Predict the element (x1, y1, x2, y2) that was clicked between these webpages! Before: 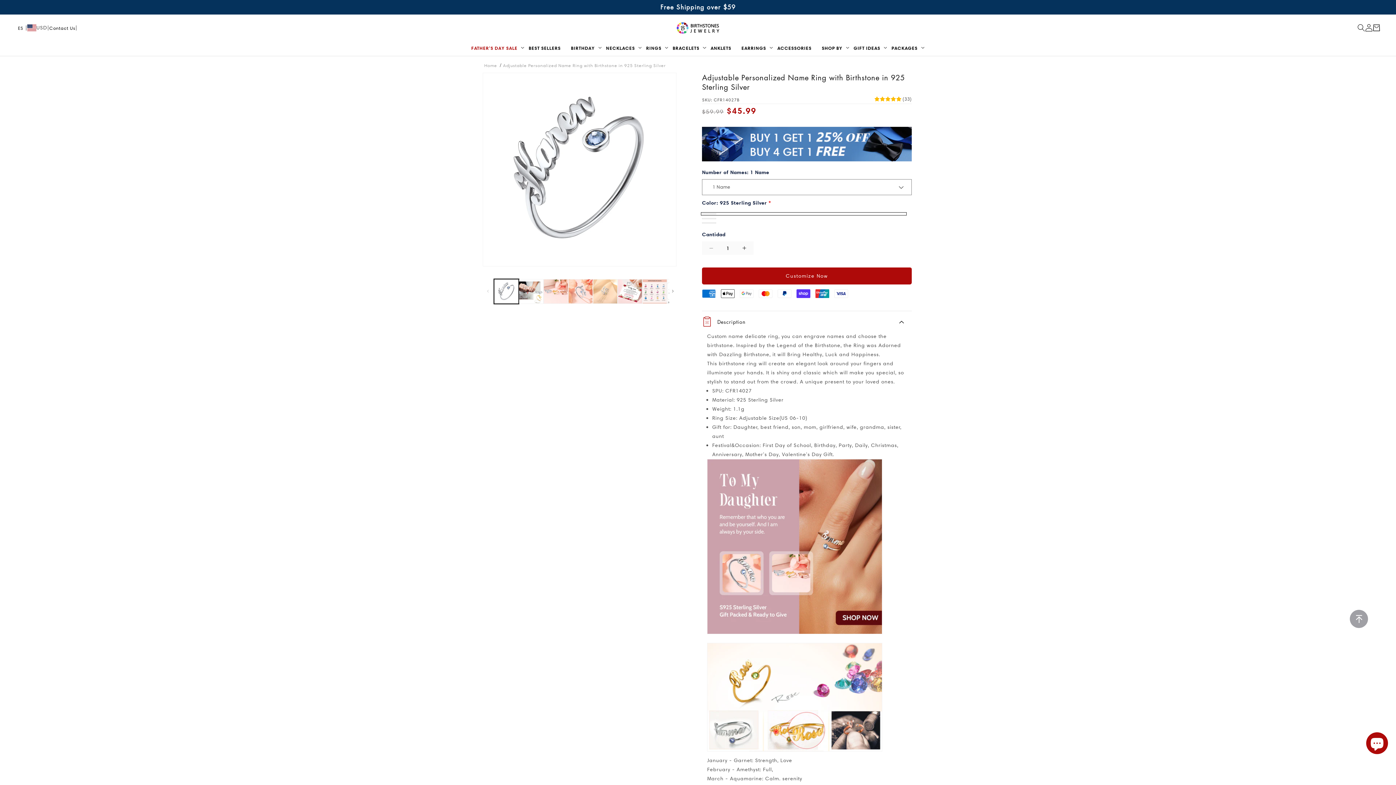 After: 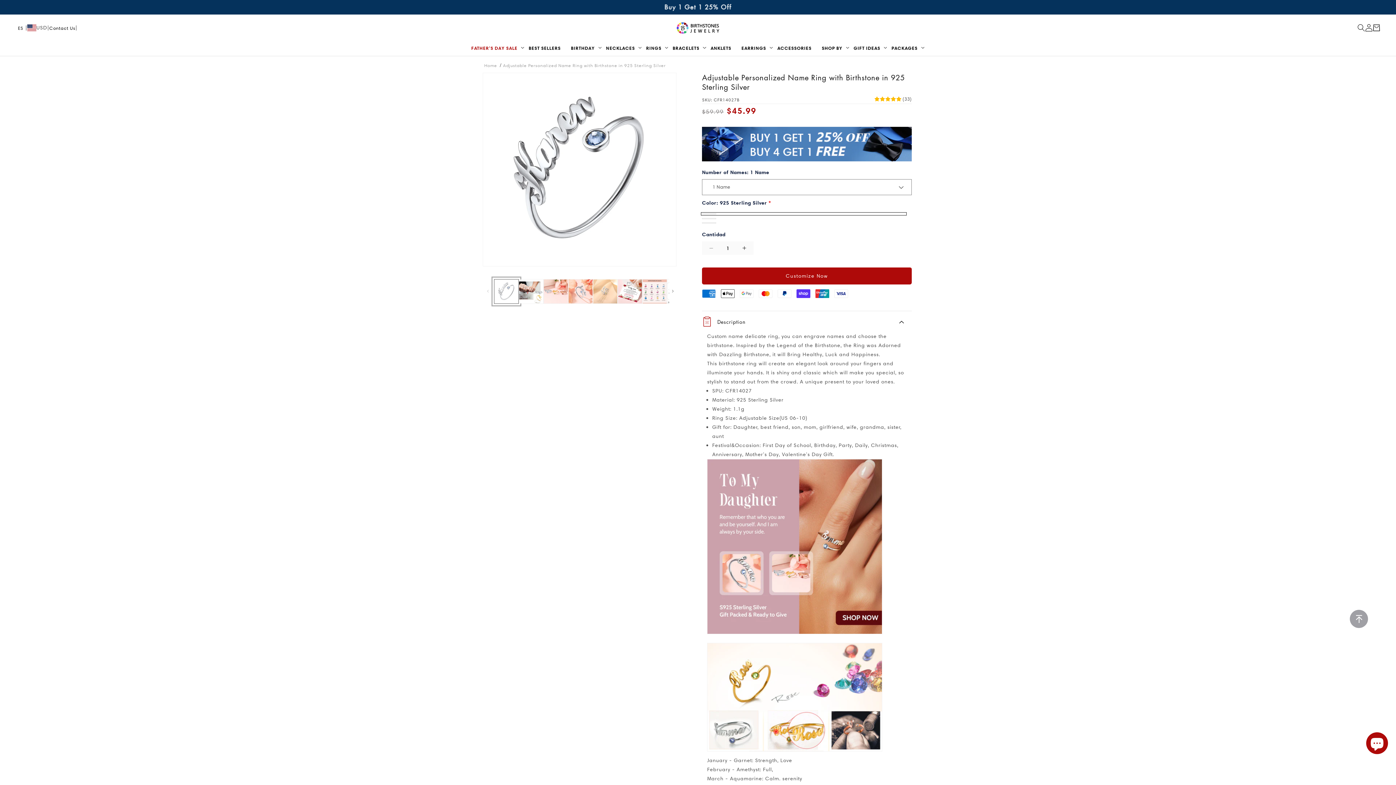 Action: bbox: (494, 279, 518, 303) label: Cargar la imagen 1 en la vista de la galería